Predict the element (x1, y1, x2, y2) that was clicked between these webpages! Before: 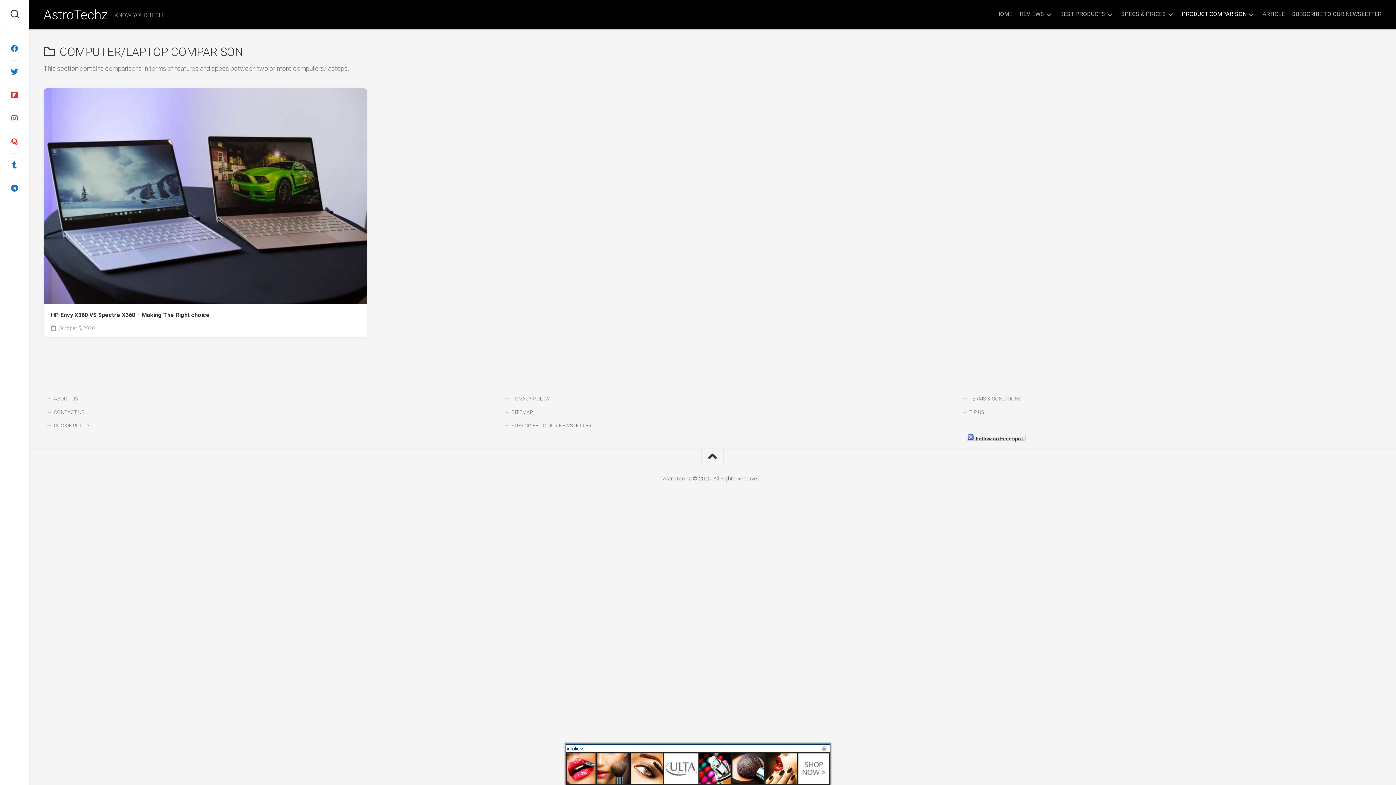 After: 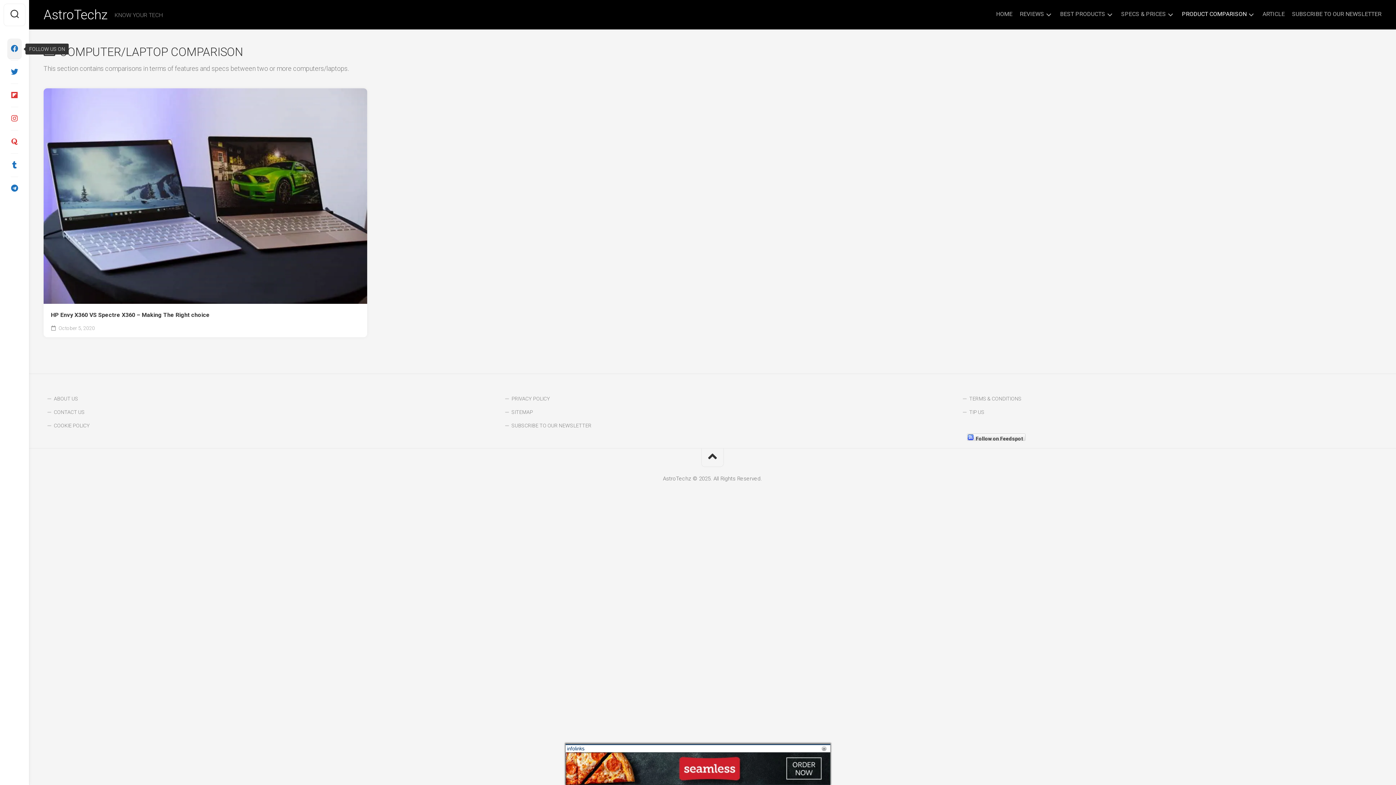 Action: bbox: (7, 38, 21, 58)